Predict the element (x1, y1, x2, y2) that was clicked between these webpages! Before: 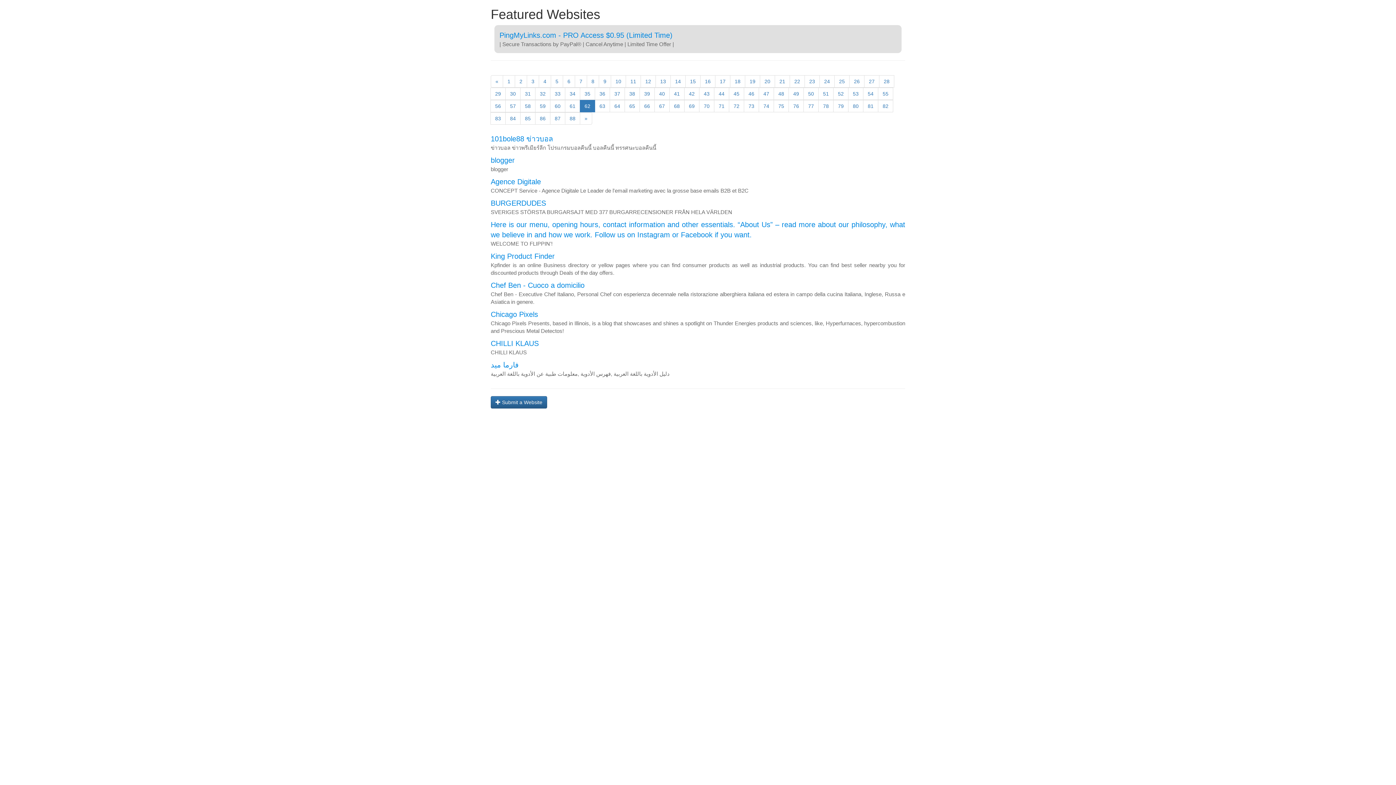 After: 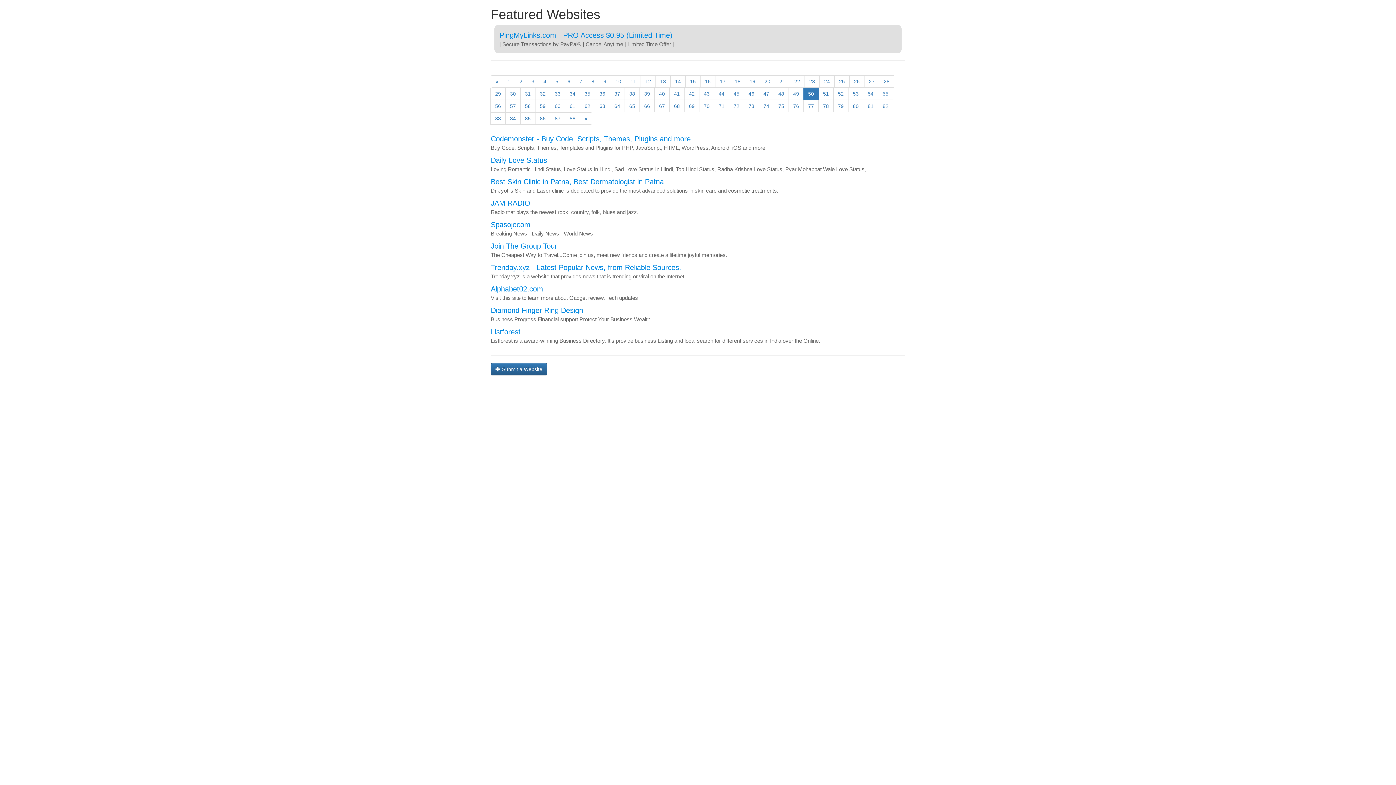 Action: label: 50 bbox: (803, 87, 818, 100)